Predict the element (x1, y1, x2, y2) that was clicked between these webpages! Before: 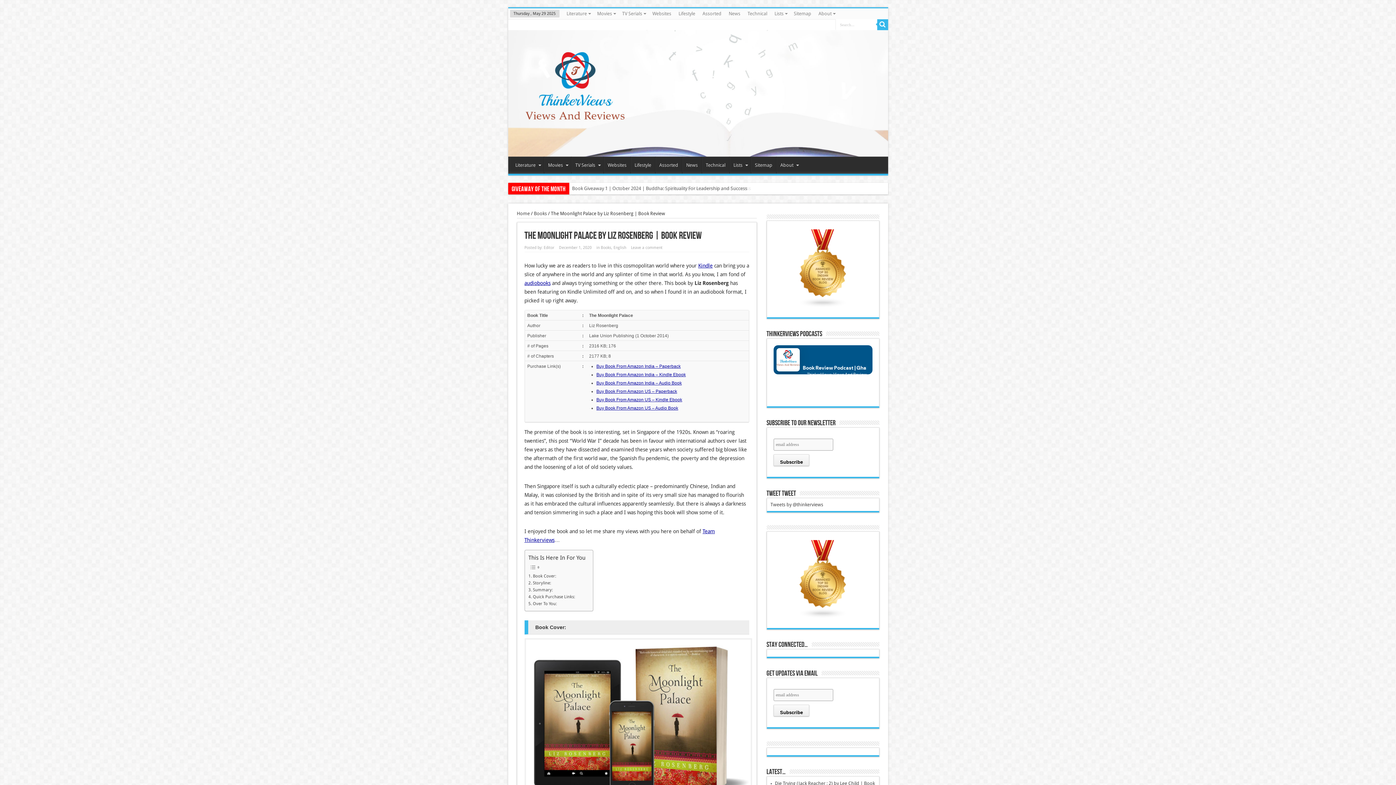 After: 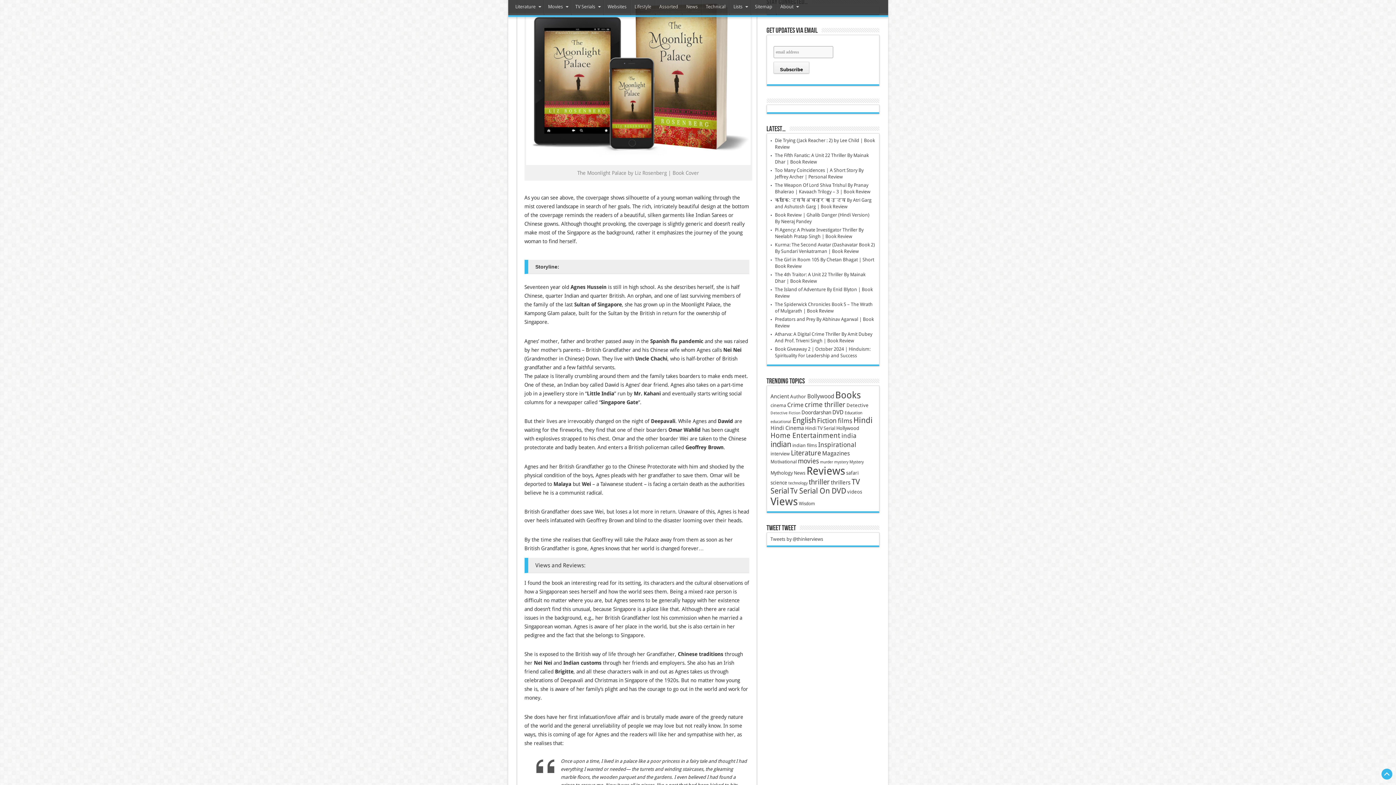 Action: bbox: (528, 572, 556, 579) label: Book Cover: